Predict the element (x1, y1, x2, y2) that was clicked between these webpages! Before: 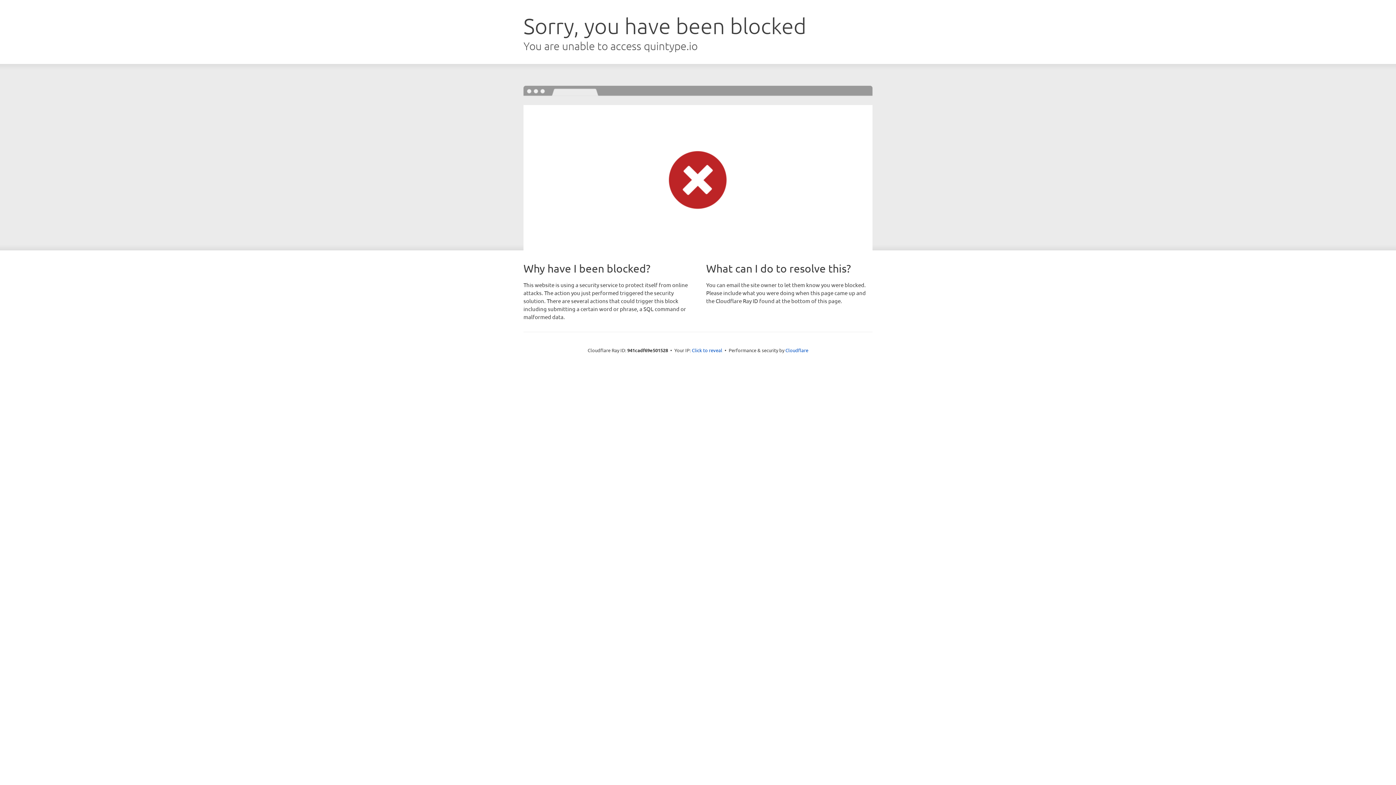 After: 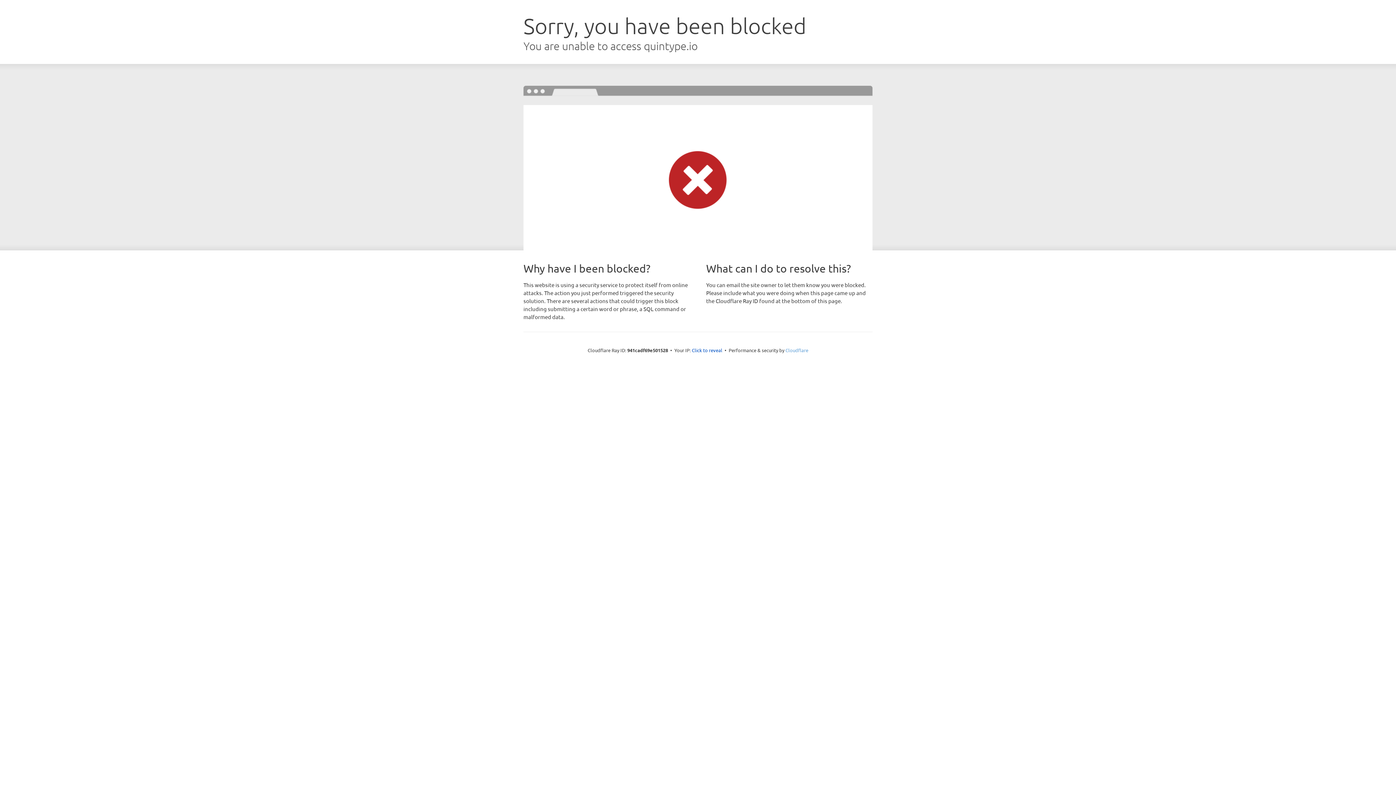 Action: label: Cloudflare bbox: (785, 347, 808, 353)